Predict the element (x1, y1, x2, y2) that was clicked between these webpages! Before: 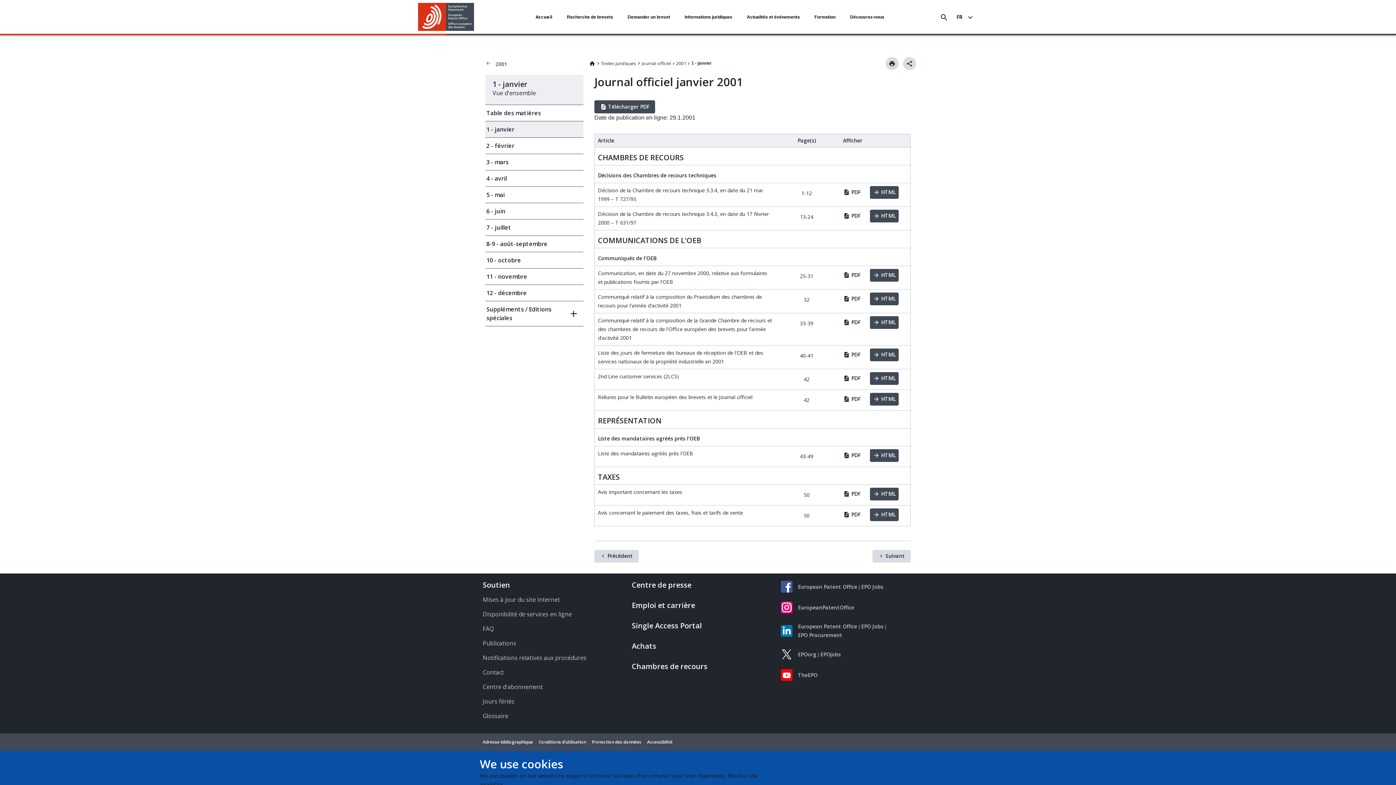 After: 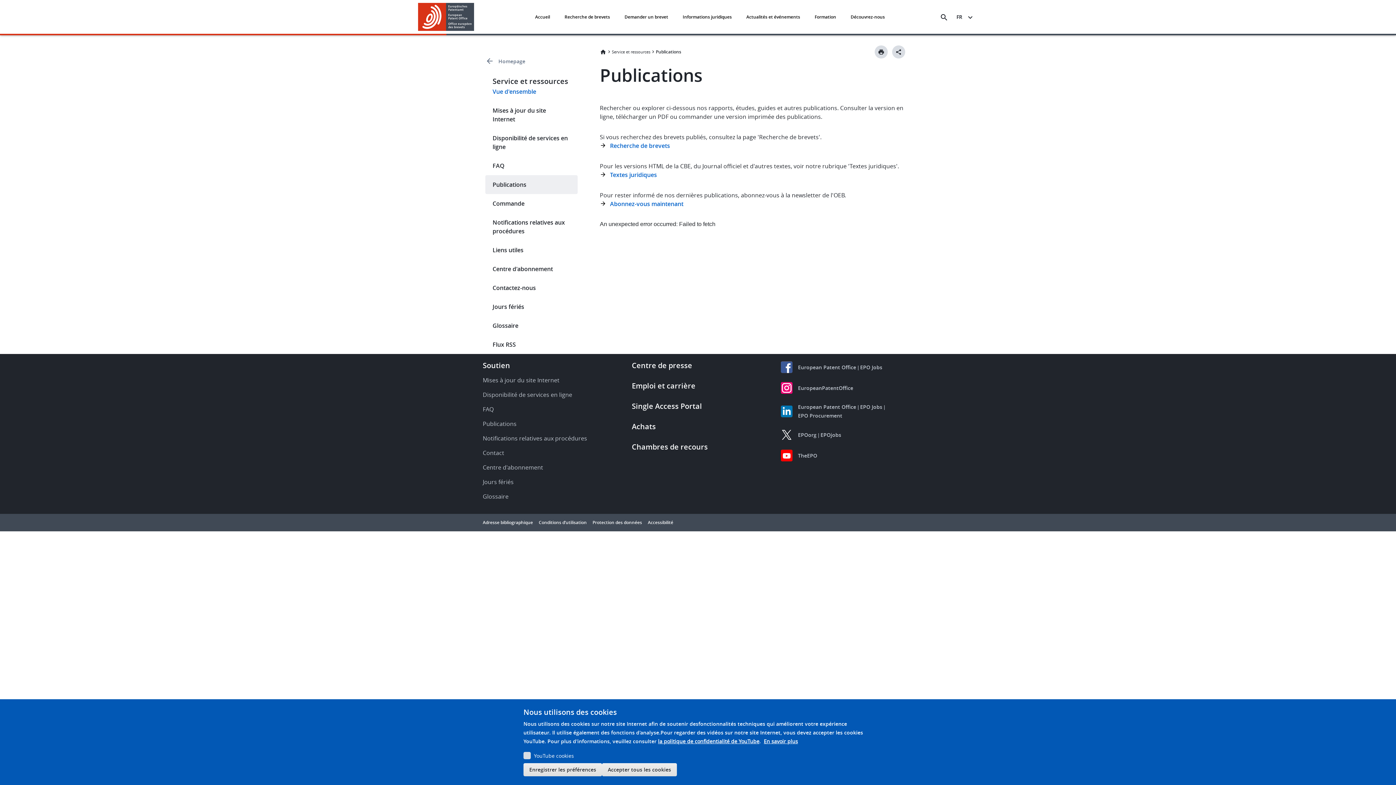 Action: label: Publications bbox: (480, 636, 618, 650)